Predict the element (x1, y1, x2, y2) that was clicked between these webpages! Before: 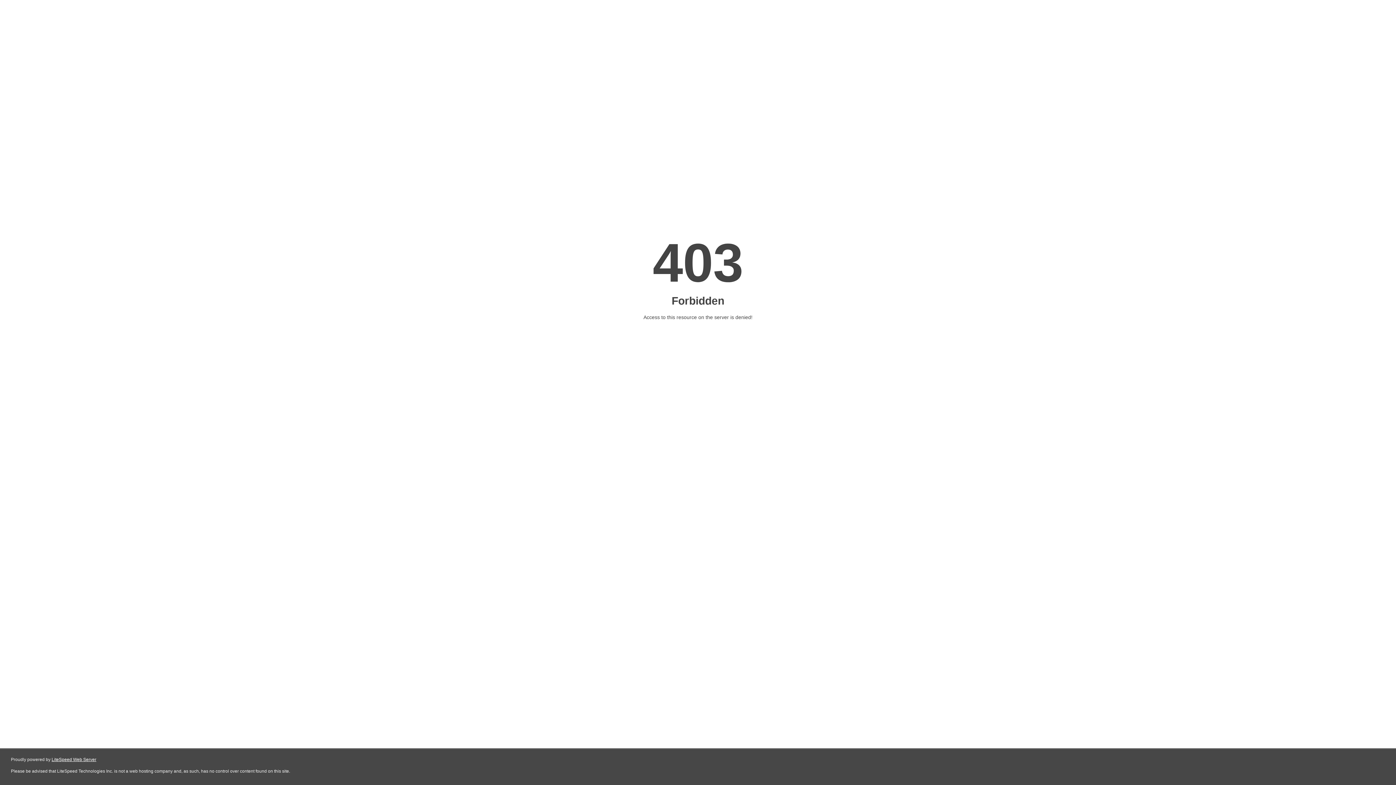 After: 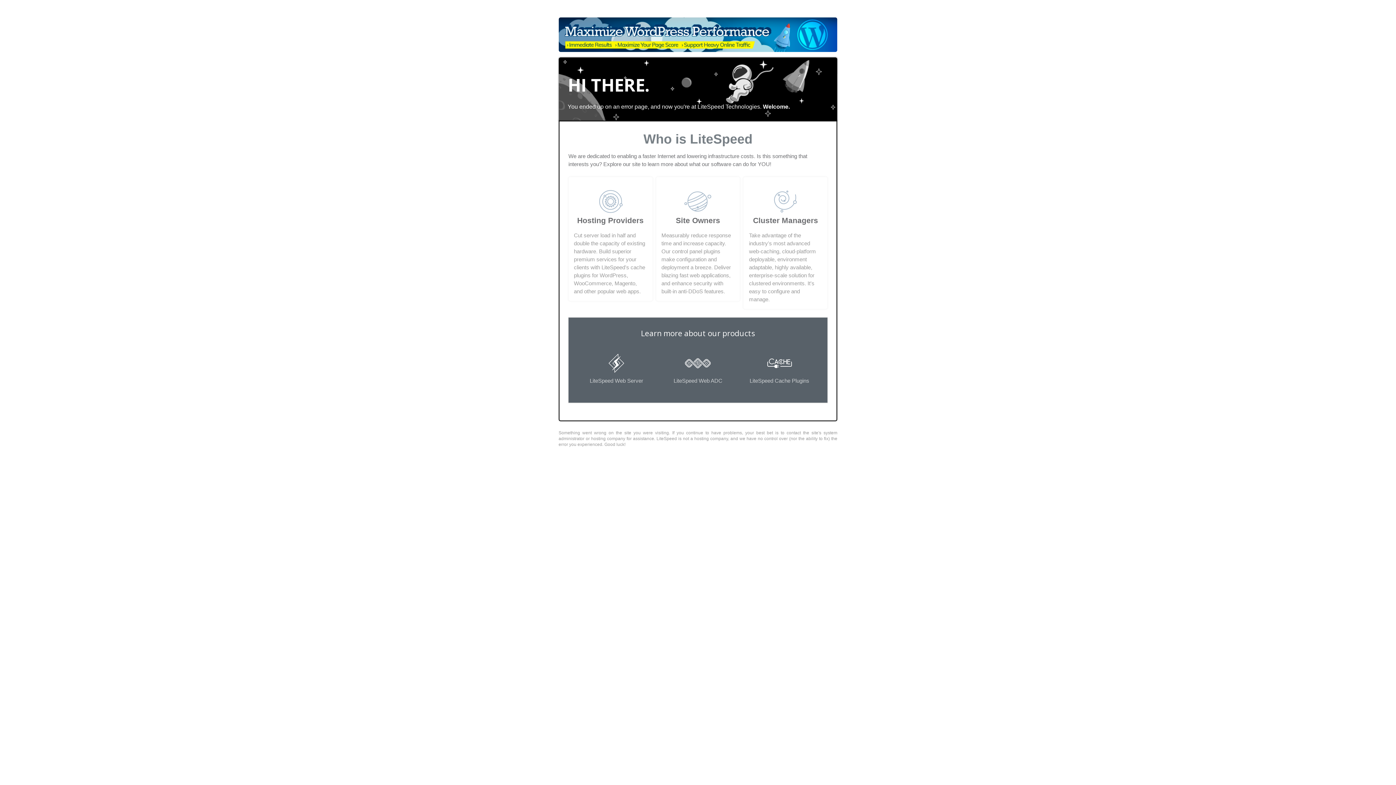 Action: bbox: (51, 757, 96, 762) label: LiteSpeed Web Server